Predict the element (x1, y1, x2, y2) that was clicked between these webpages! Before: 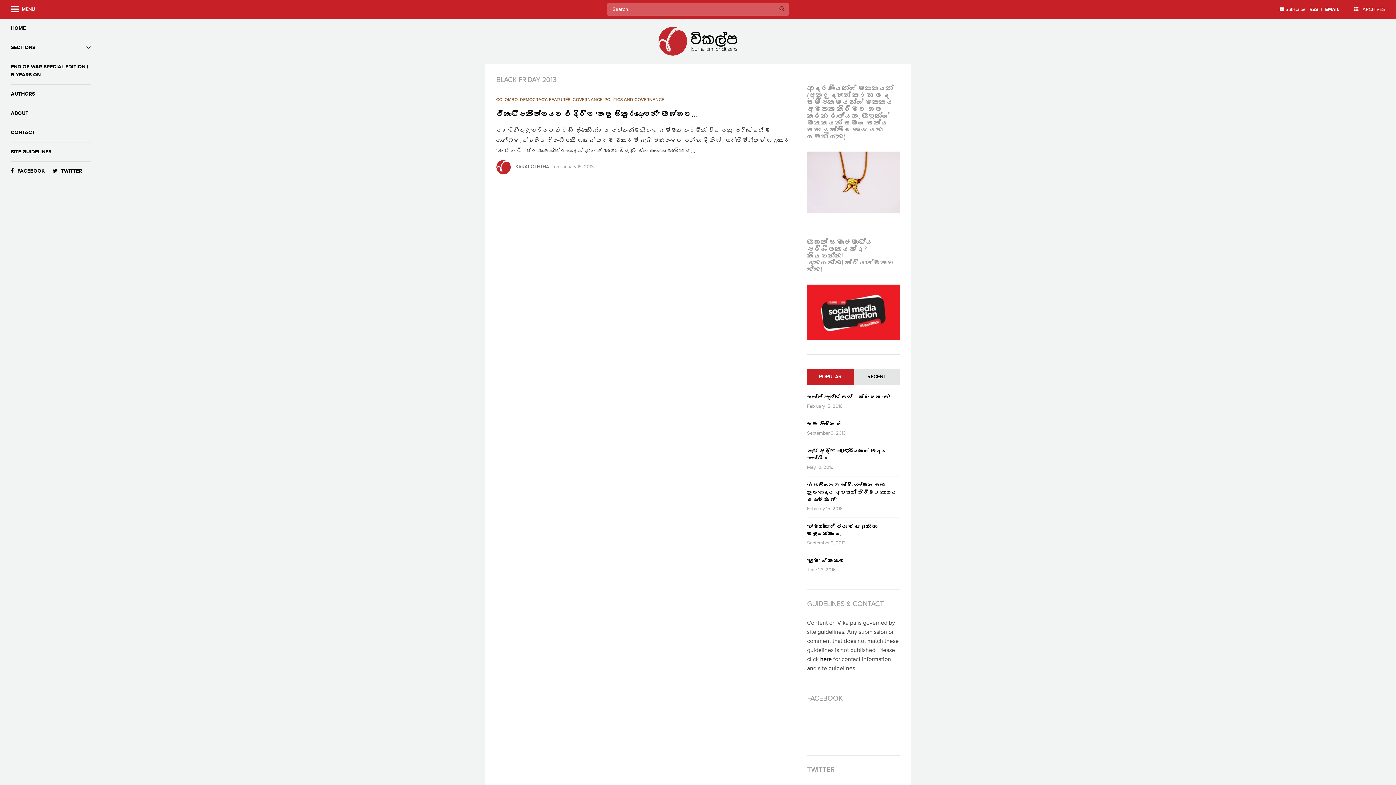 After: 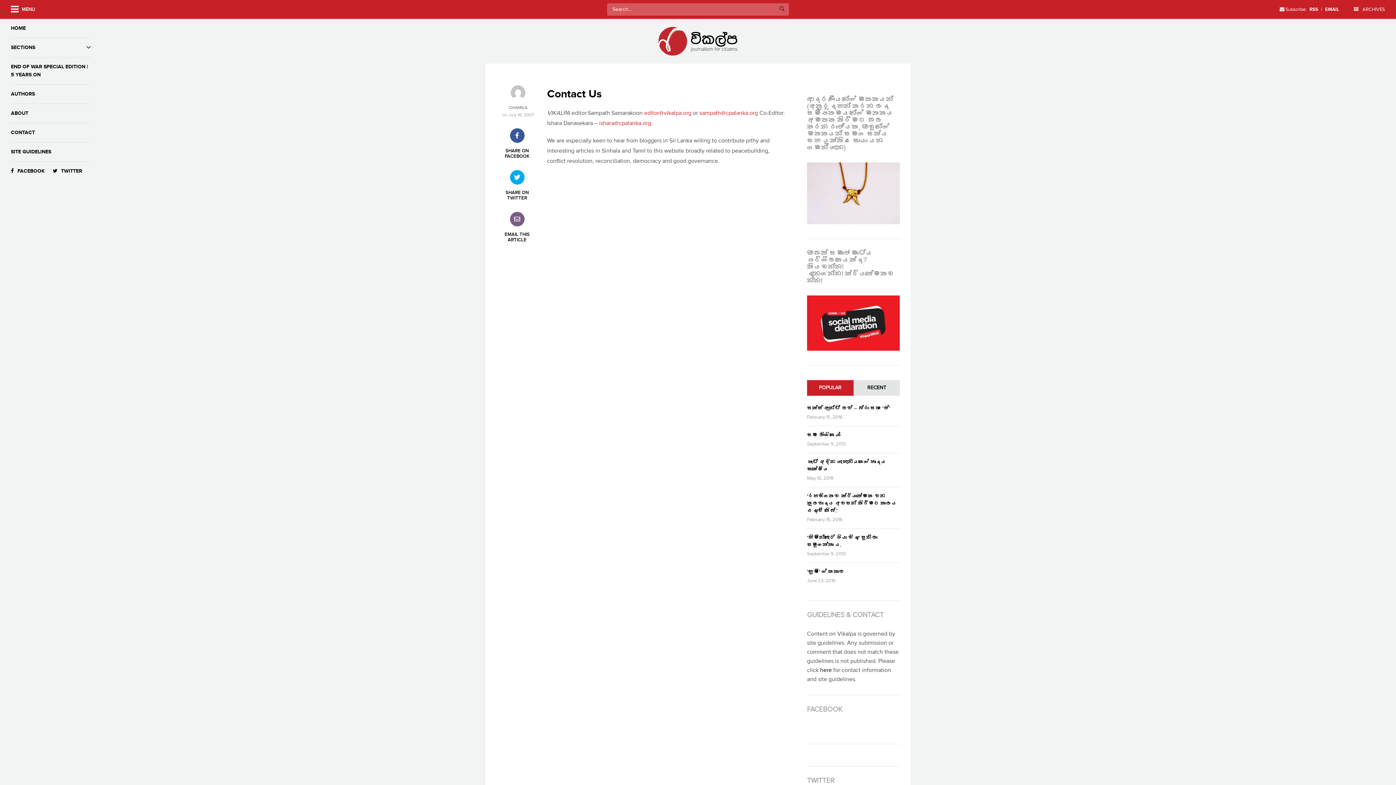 Action: label: CONTACT bbox: (10, 128, 90, 136)